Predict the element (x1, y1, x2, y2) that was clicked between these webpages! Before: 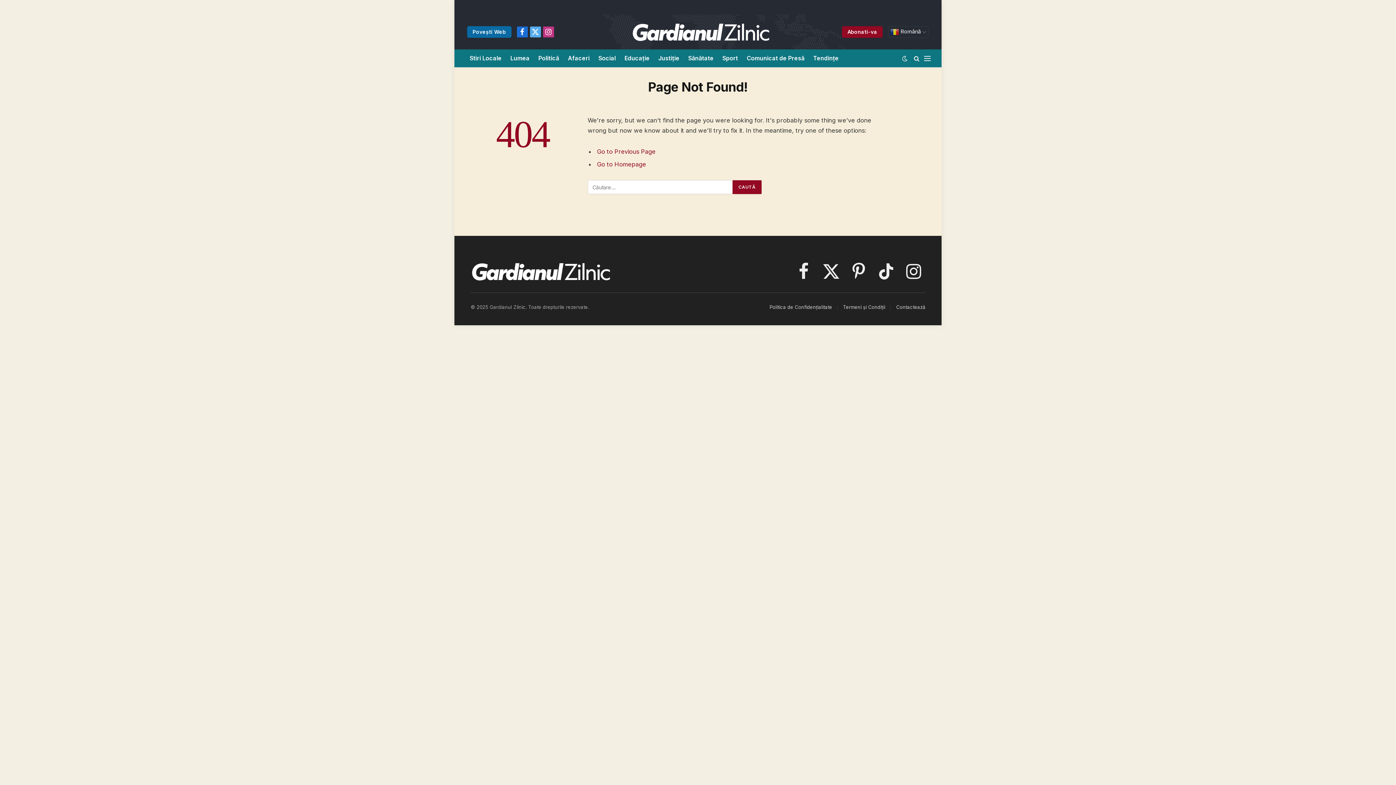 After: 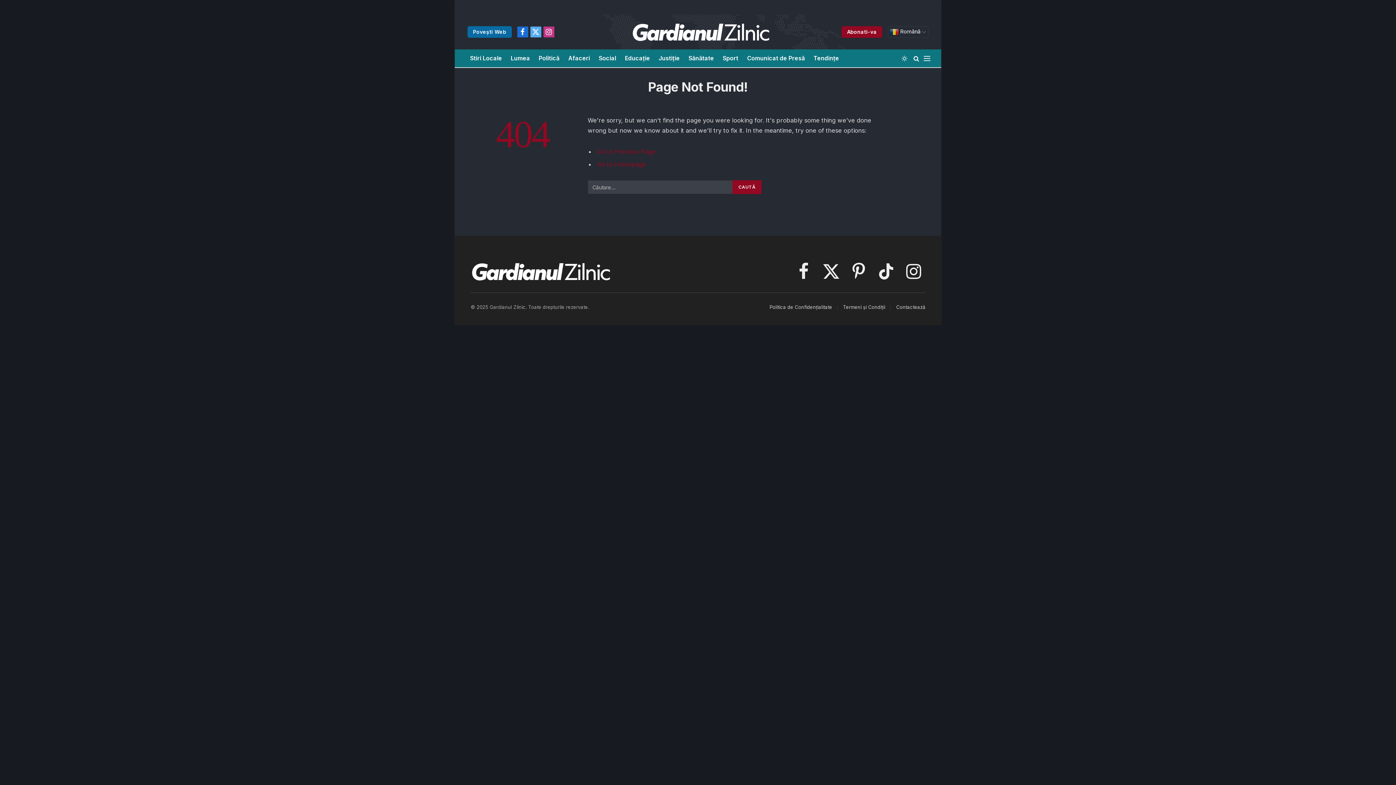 Action: bbox: (900, 55, 909, 61)